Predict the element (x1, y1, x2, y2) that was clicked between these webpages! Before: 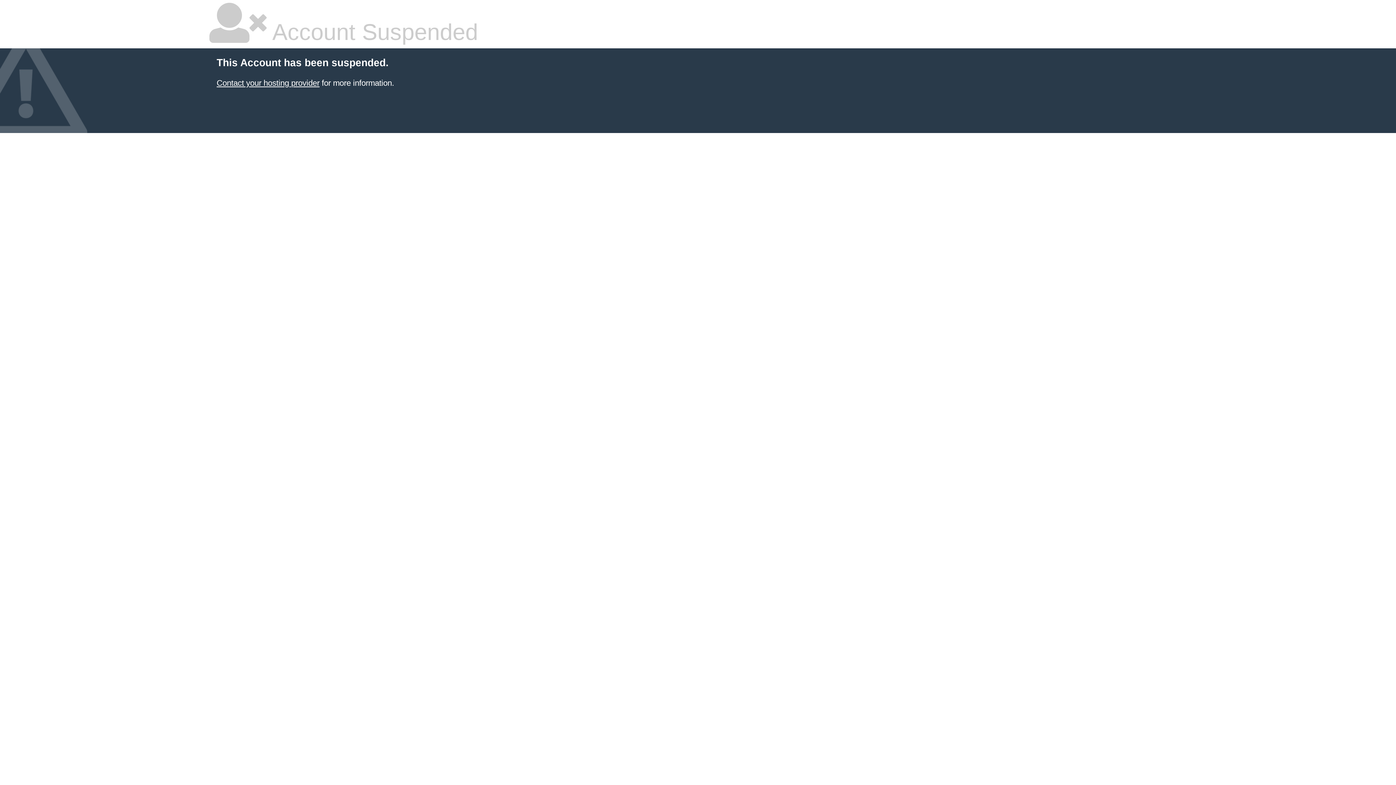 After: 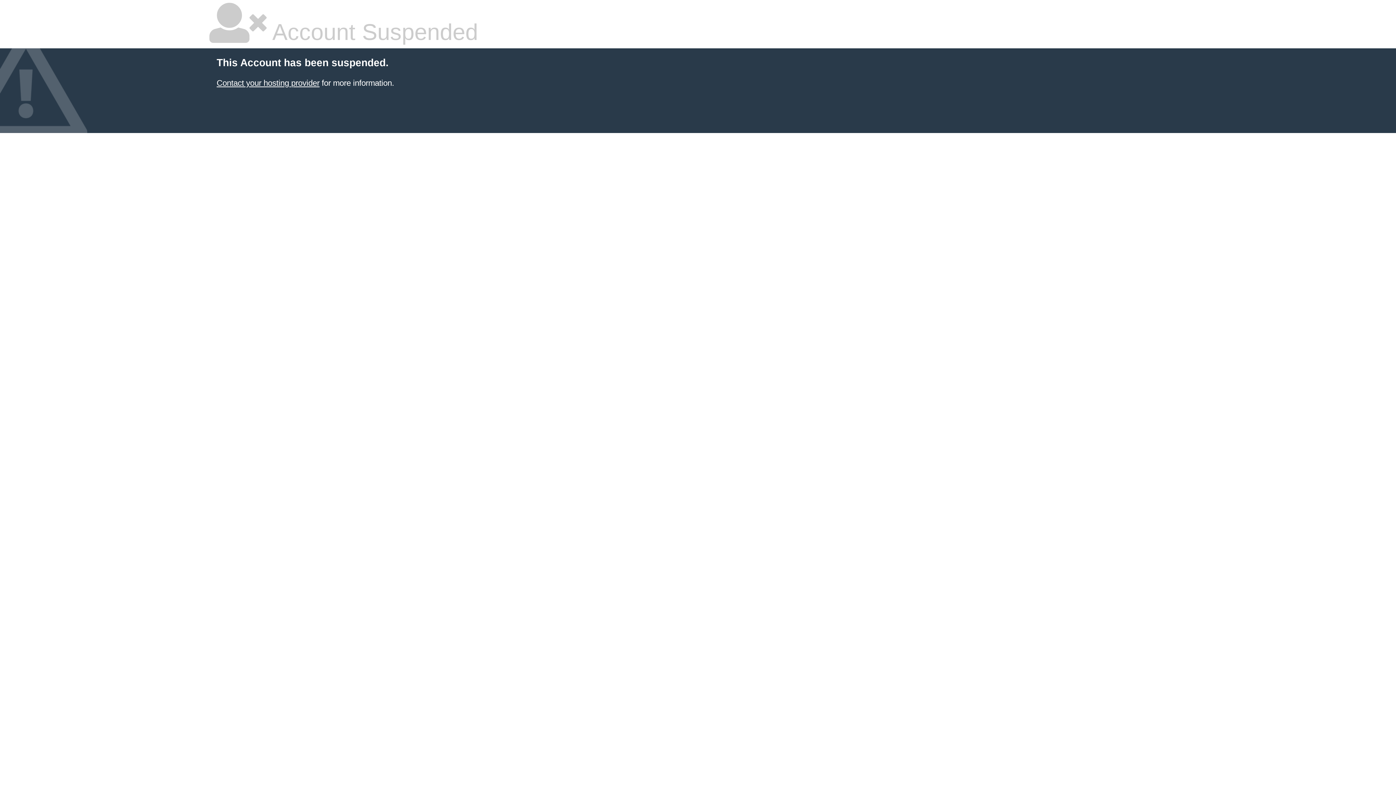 Action: bbox: (216, 78, 319, 87) label: Contact your hosting provider